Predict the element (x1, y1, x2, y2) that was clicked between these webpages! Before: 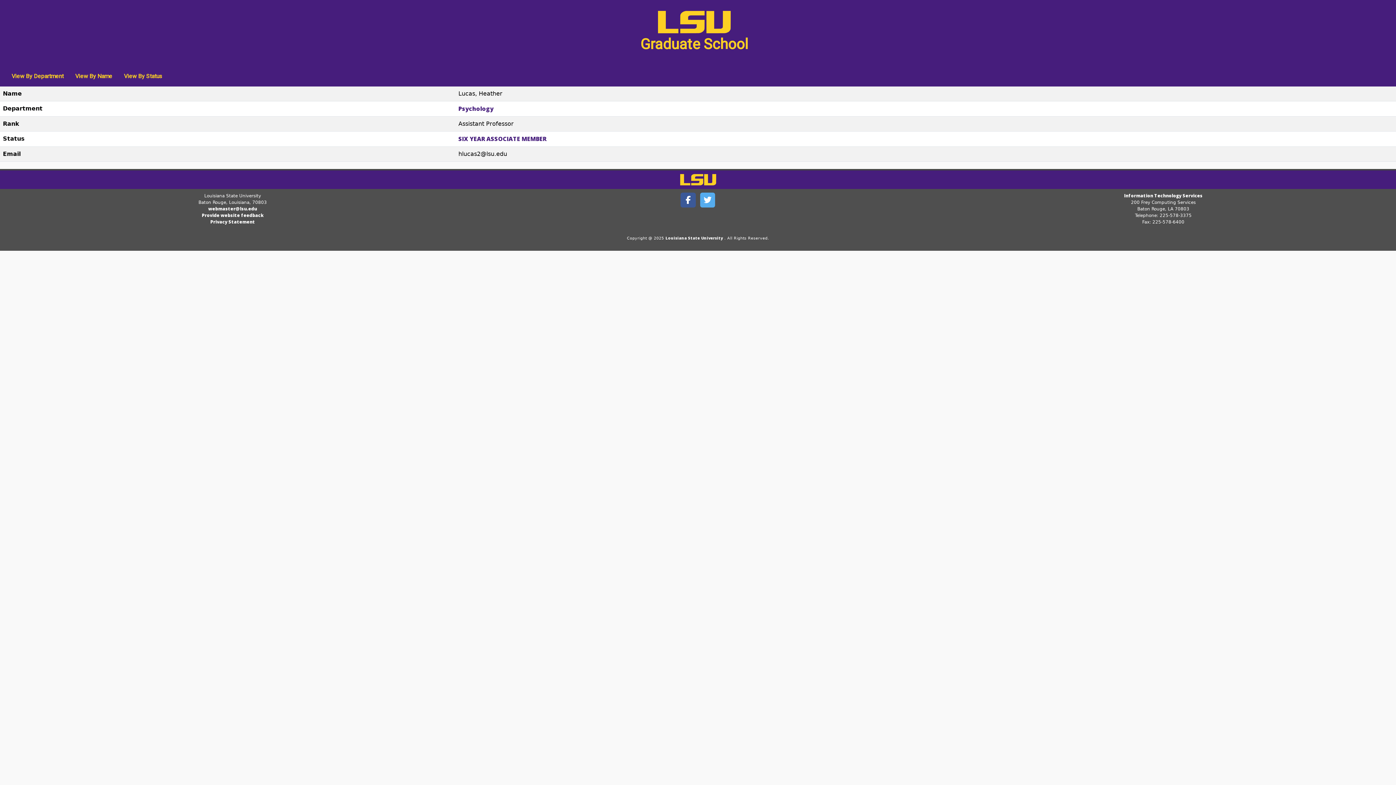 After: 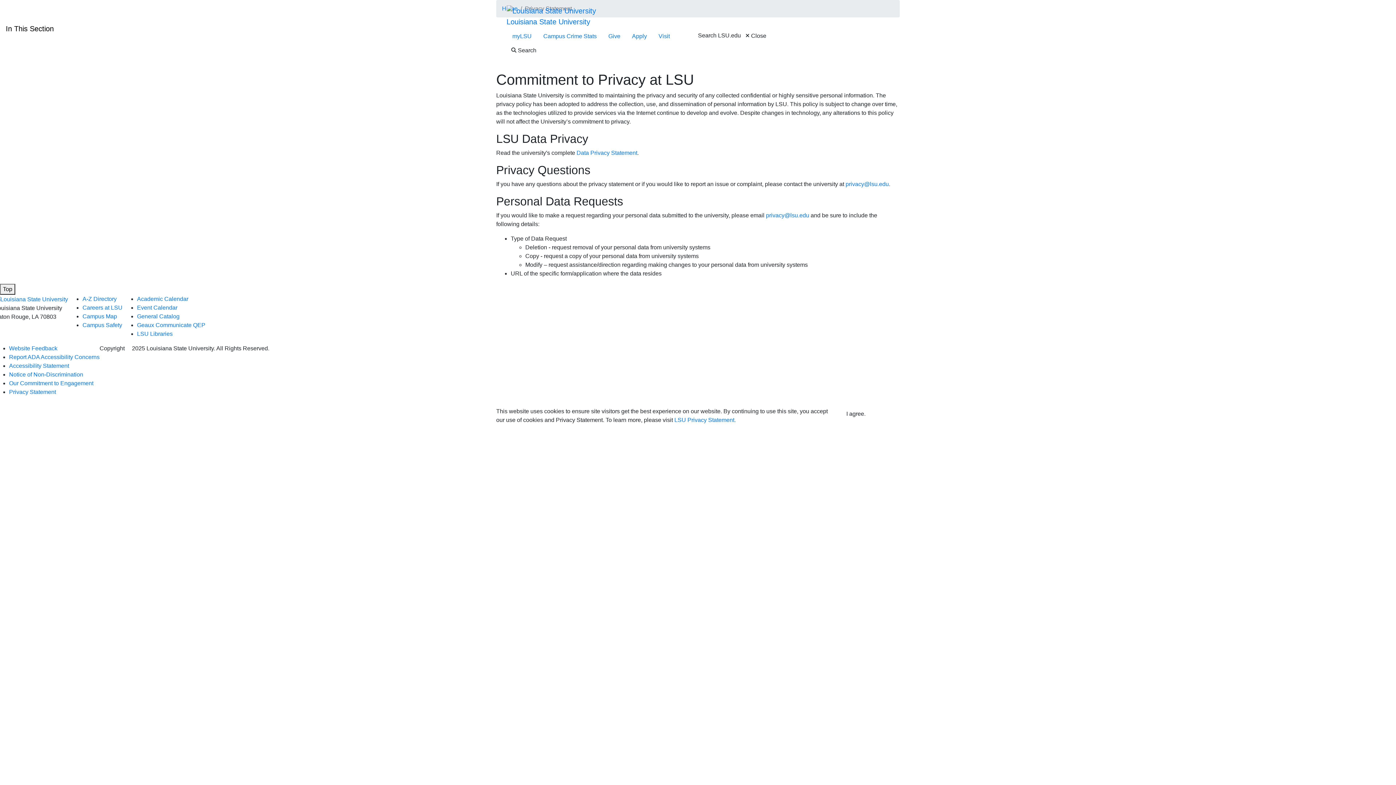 Action: label: Privacy Statement bbox: (210, 218, 255, 225)